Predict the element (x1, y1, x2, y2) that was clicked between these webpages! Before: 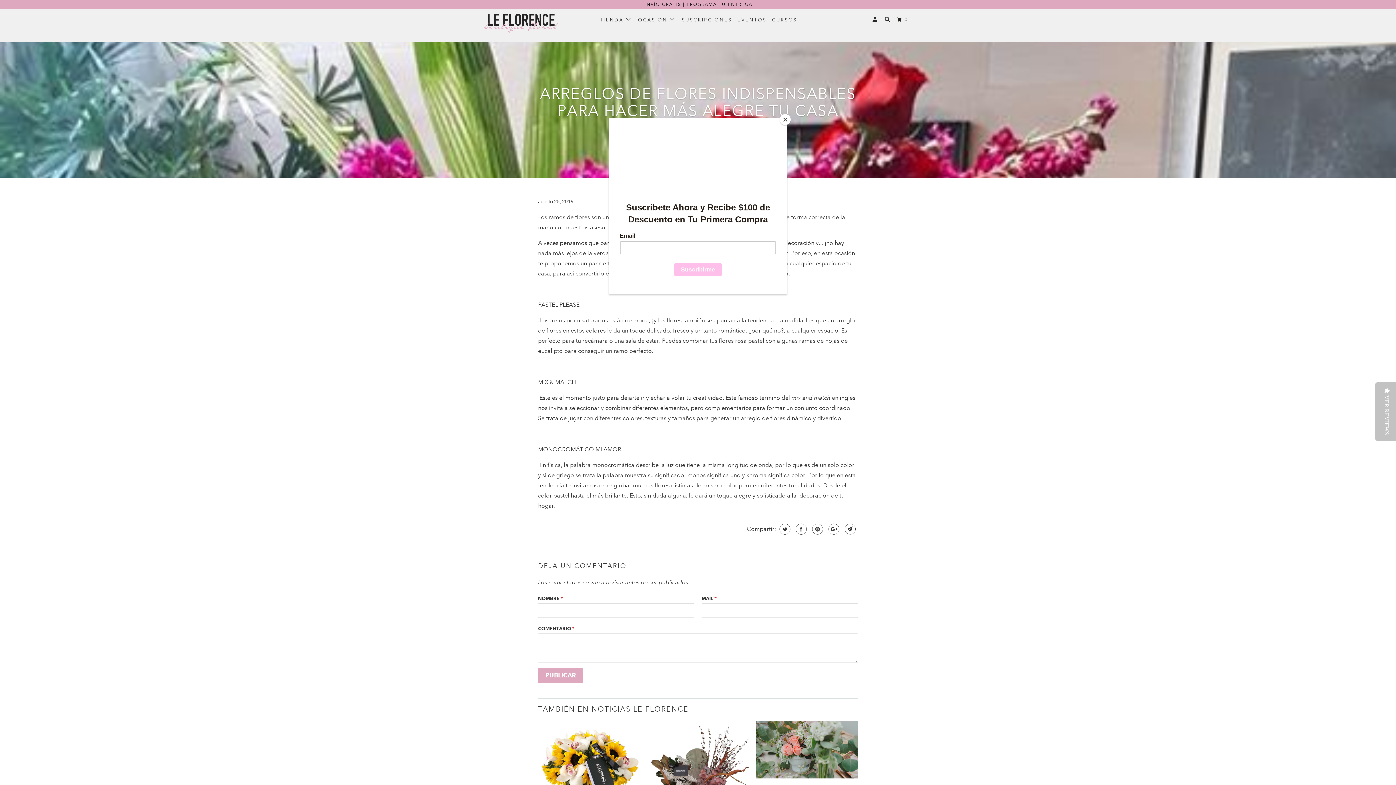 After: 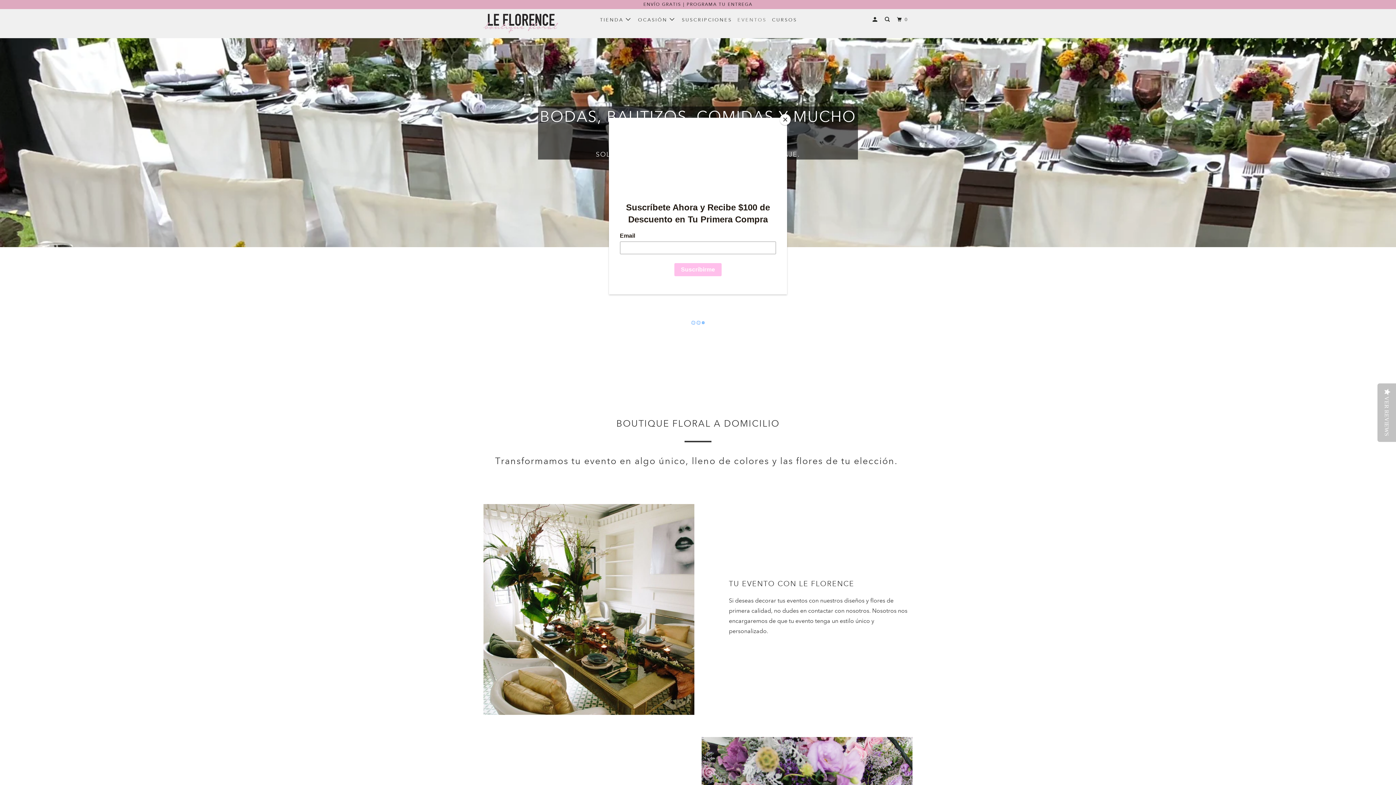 Action: bbox: (736, 14, 768, 26) label: EVENTOS